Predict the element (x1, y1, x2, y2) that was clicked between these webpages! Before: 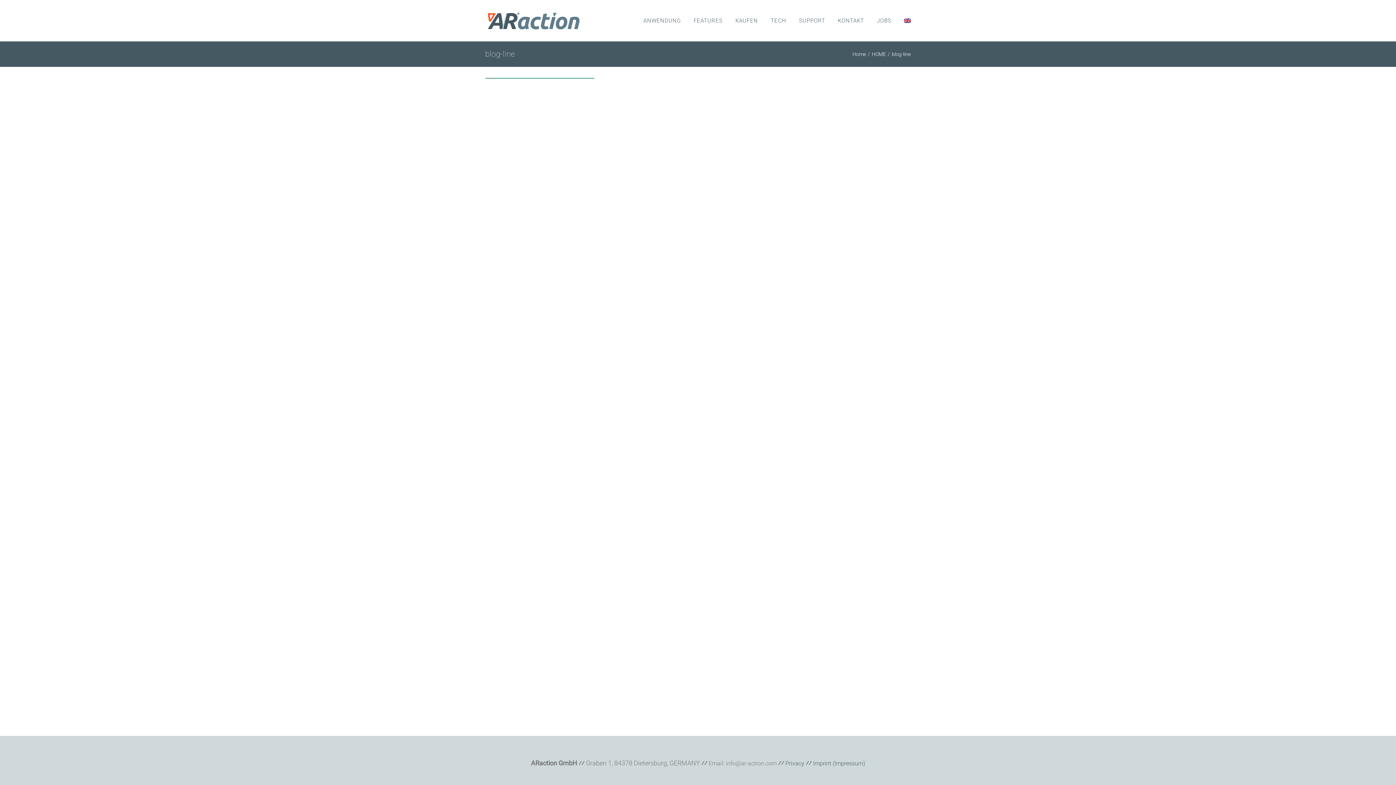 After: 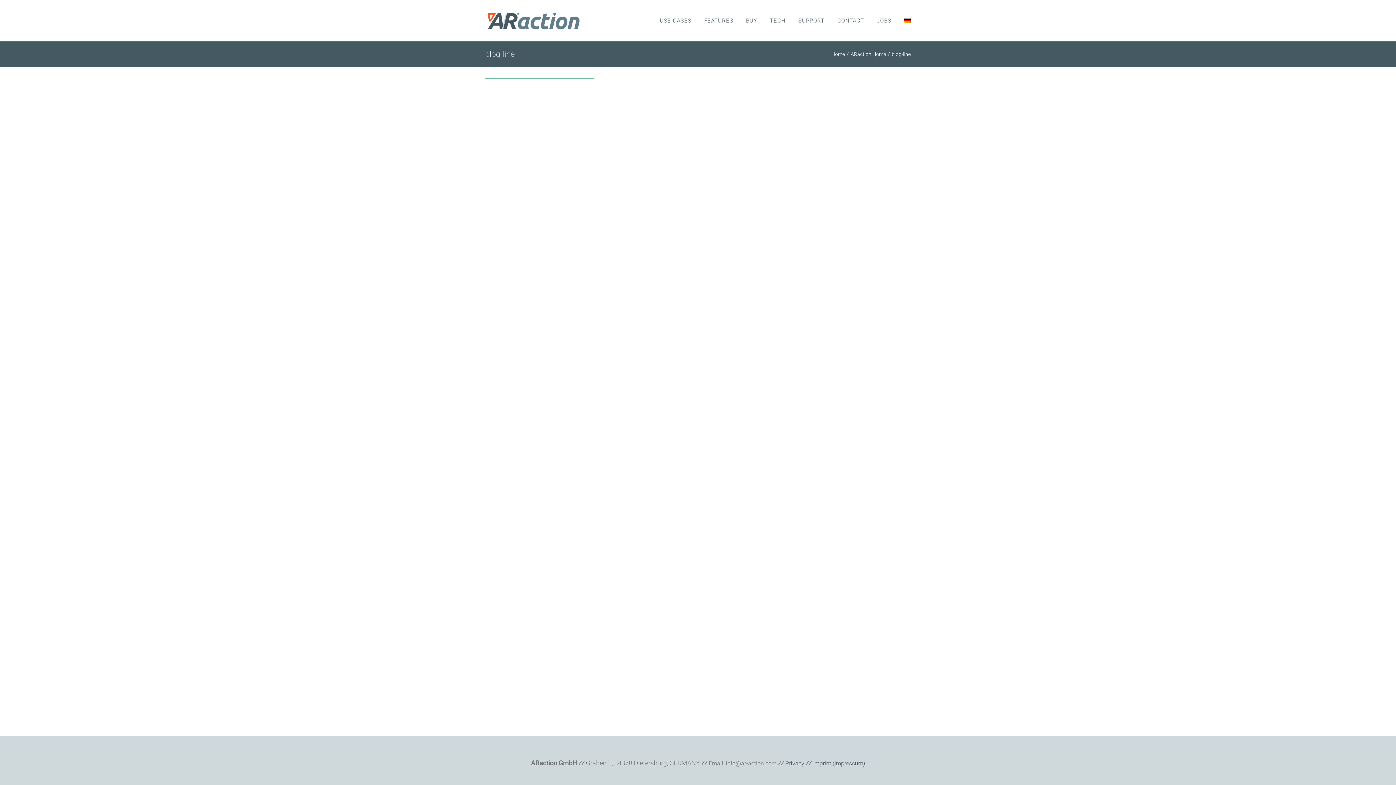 Action: bbox: (904, 0, 910, 41)